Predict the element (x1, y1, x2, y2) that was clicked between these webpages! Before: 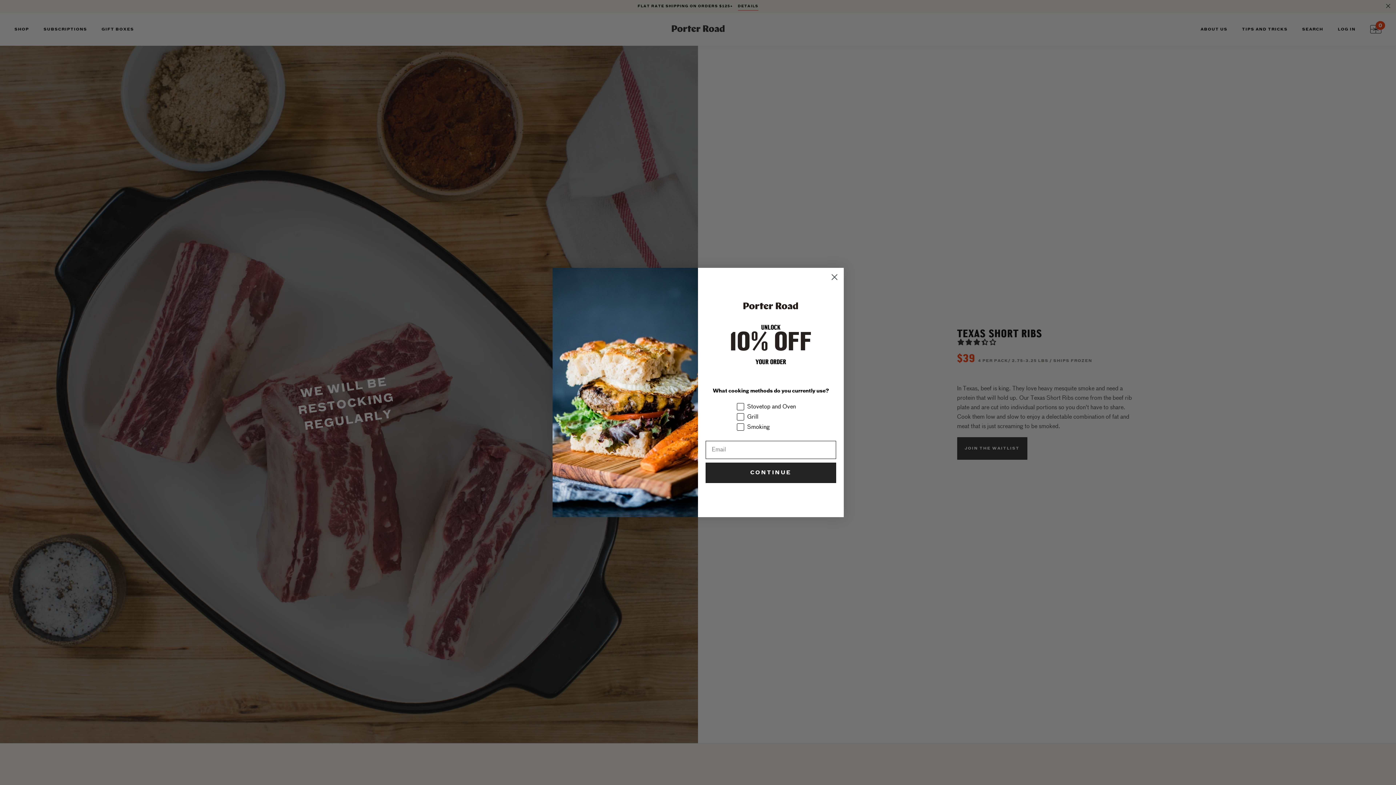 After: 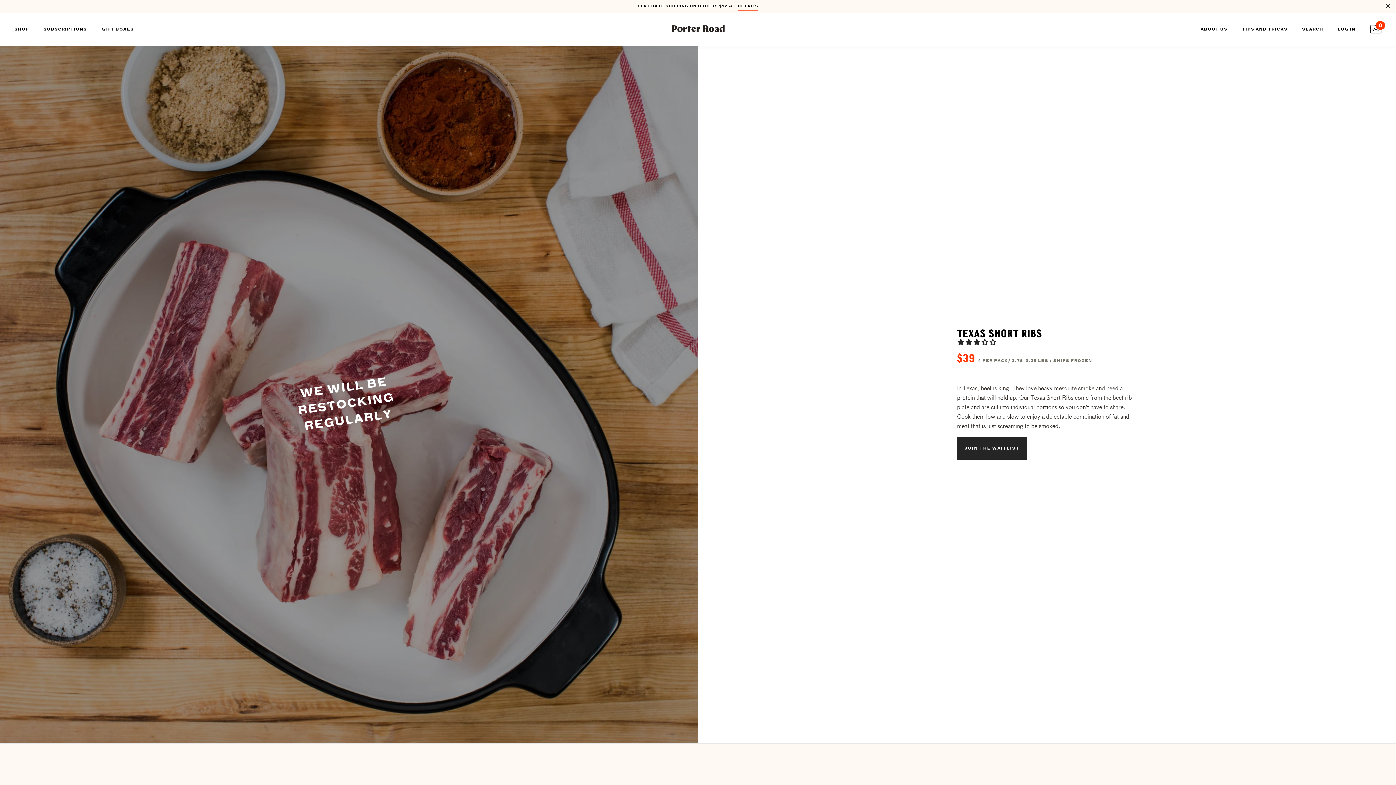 Action: label: Close dialog bbox: (828, 270, 840, 283)